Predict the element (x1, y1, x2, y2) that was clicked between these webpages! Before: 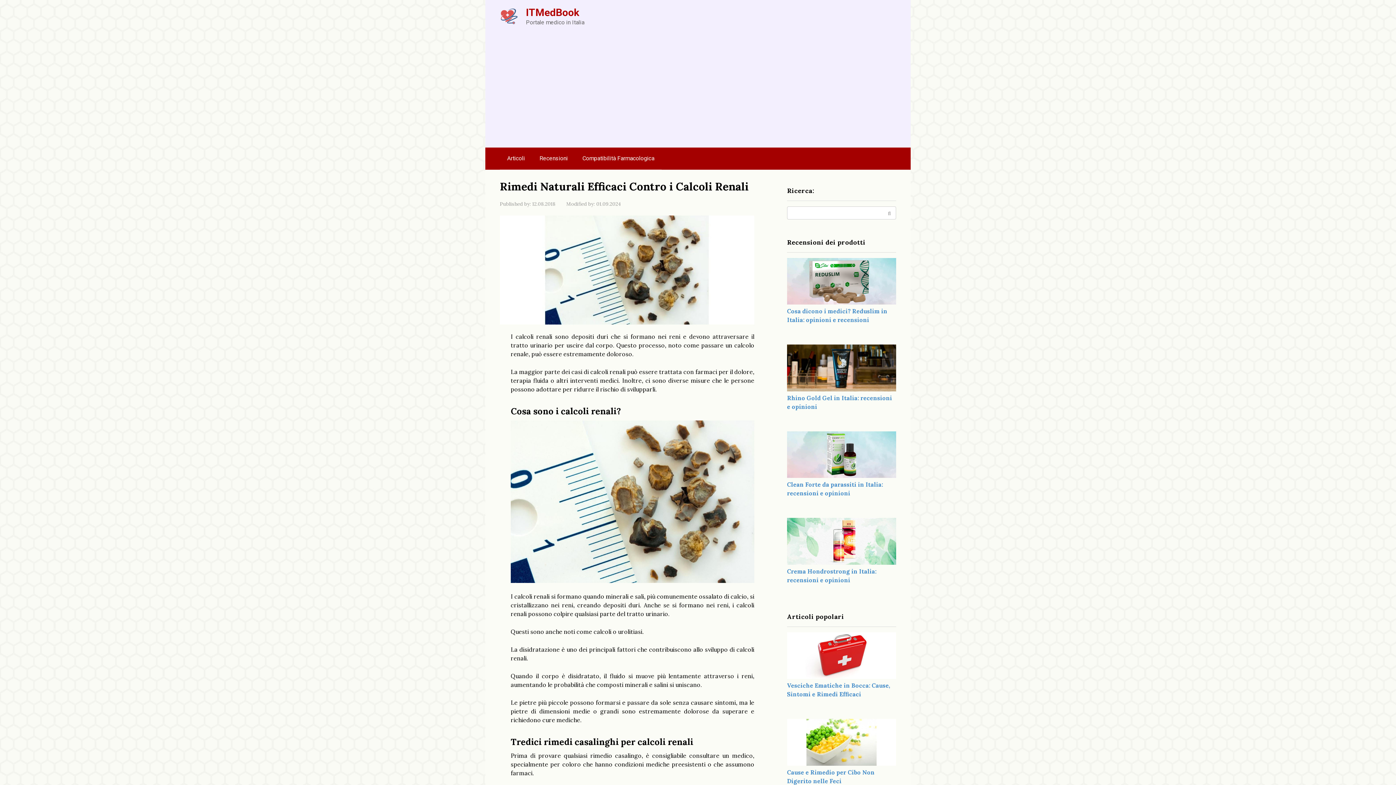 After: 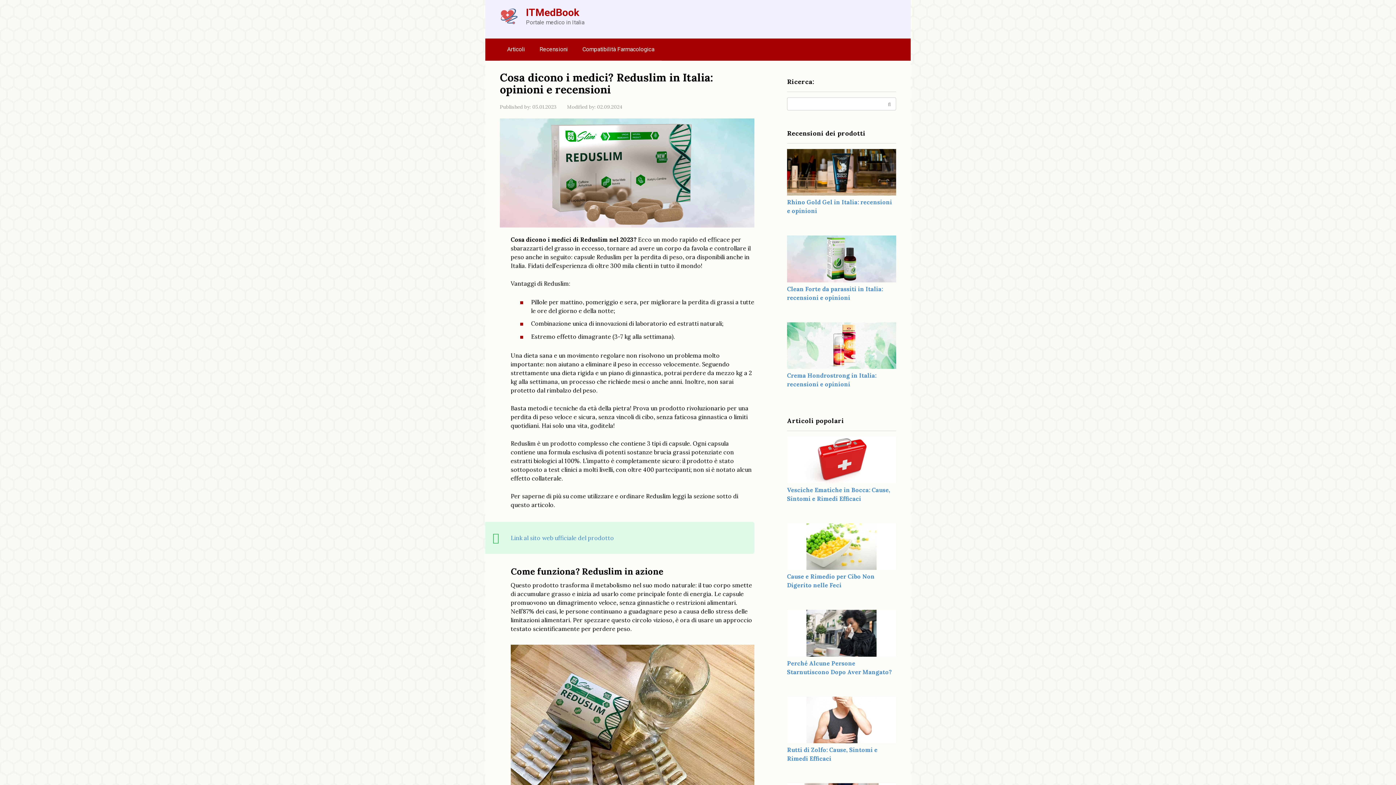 Action: bbox: (787, 299, 896, 306)